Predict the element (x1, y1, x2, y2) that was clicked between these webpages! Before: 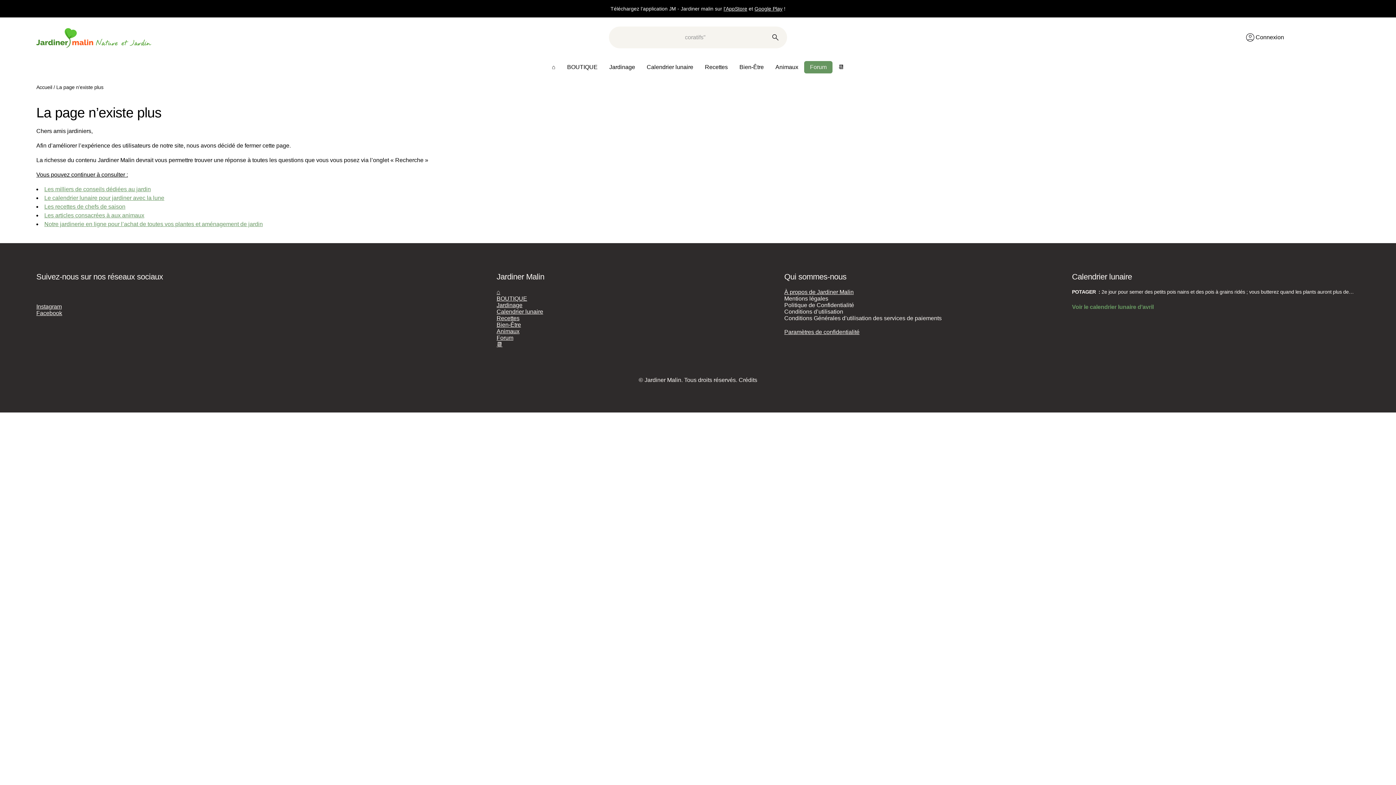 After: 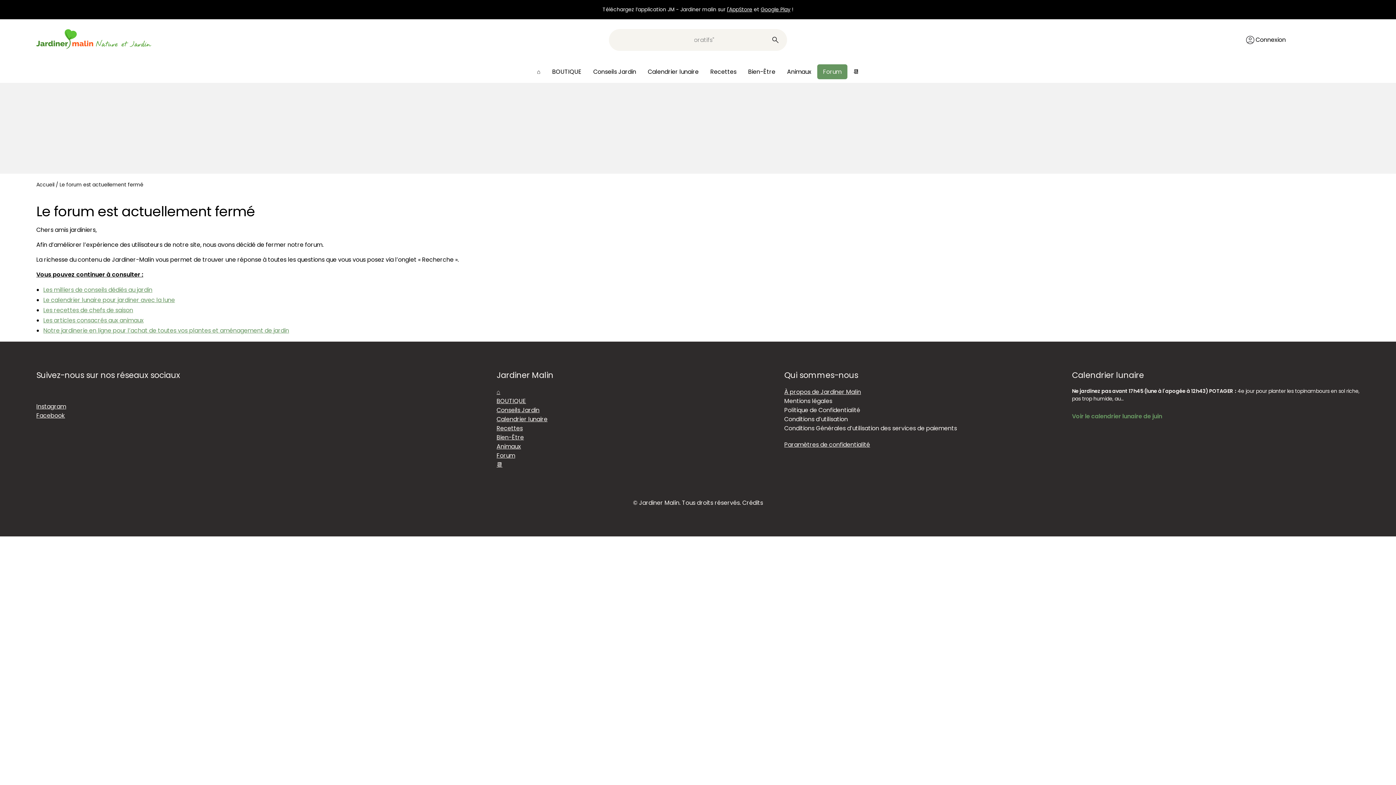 Action: bbox: (496, 334, 513, 341) label: Forum